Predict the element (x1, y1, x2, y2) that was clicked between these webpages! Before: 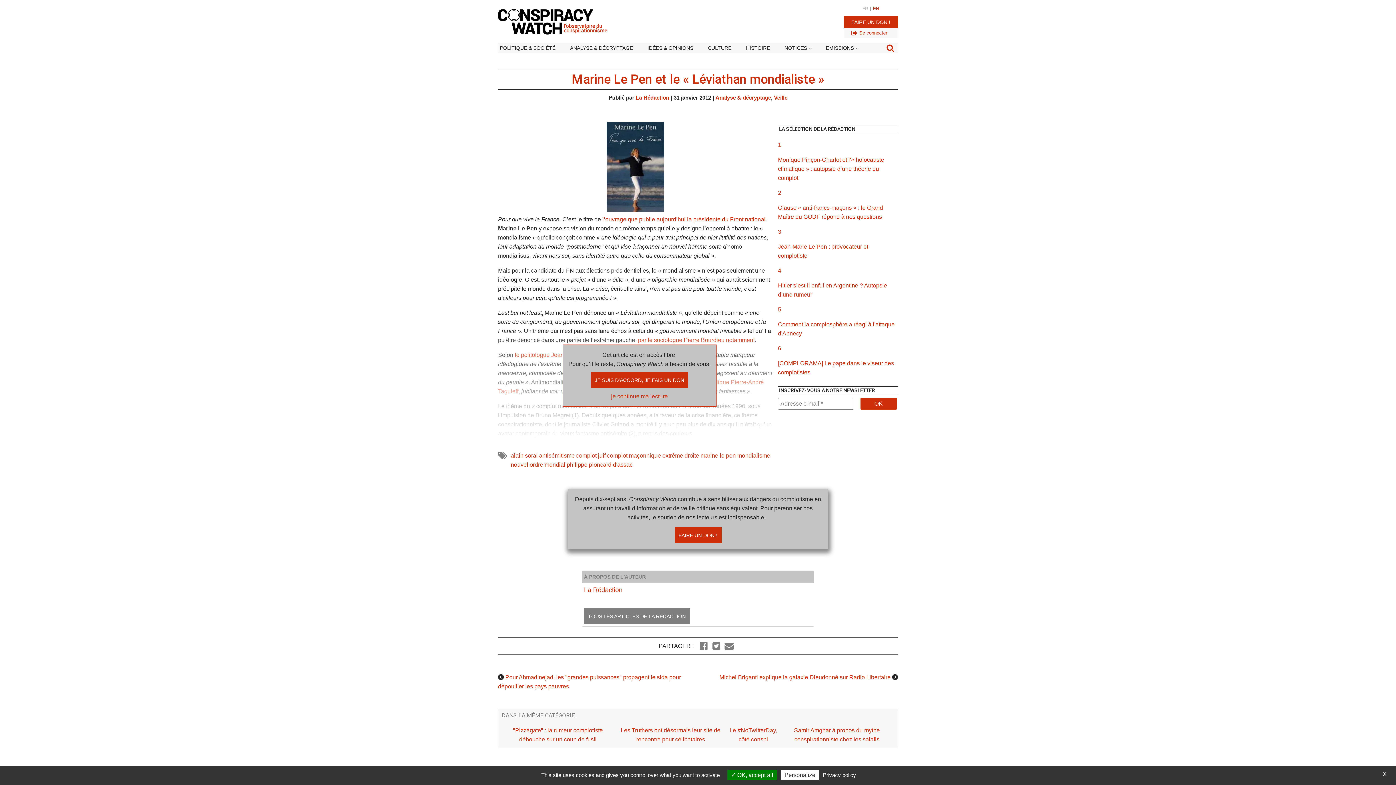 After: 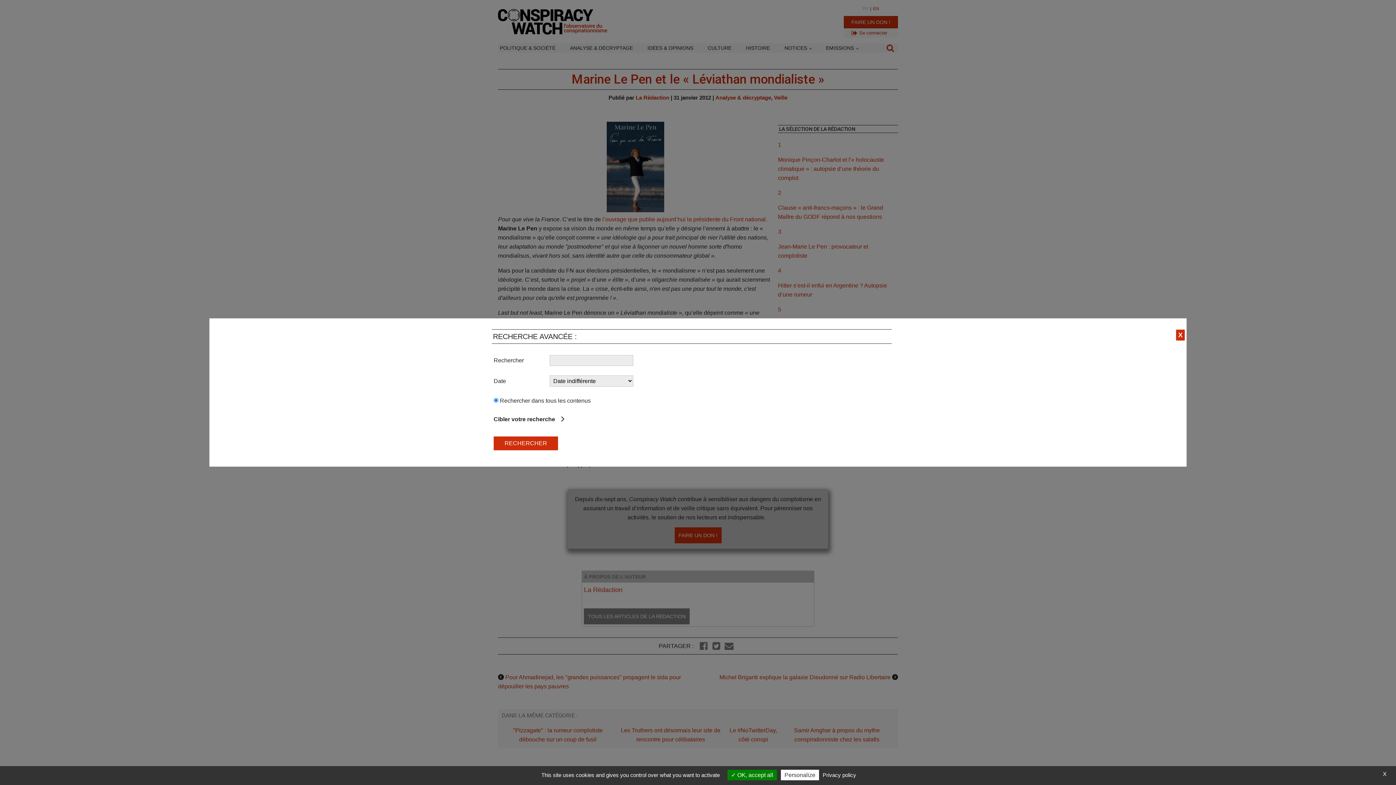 Action: bbox: (884, 44, 898, 52)